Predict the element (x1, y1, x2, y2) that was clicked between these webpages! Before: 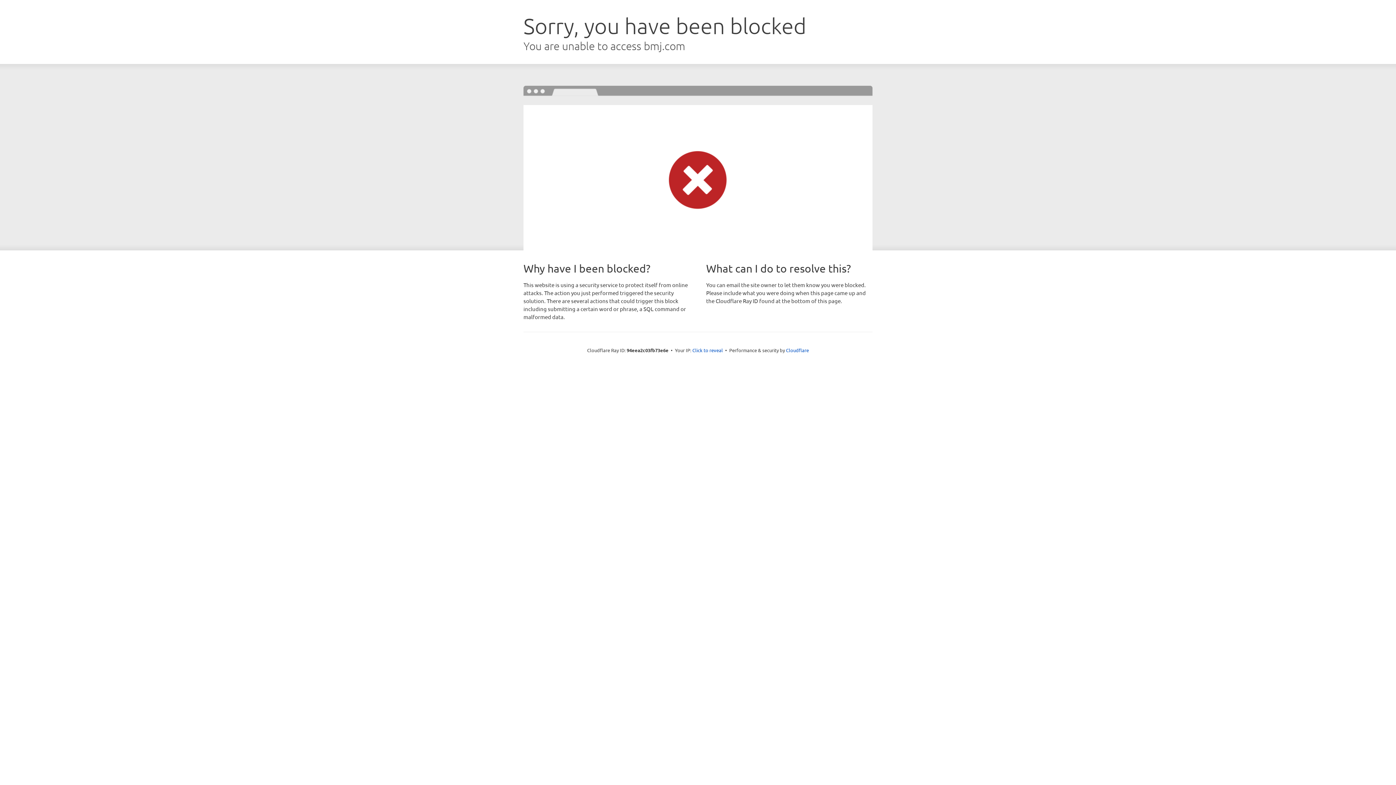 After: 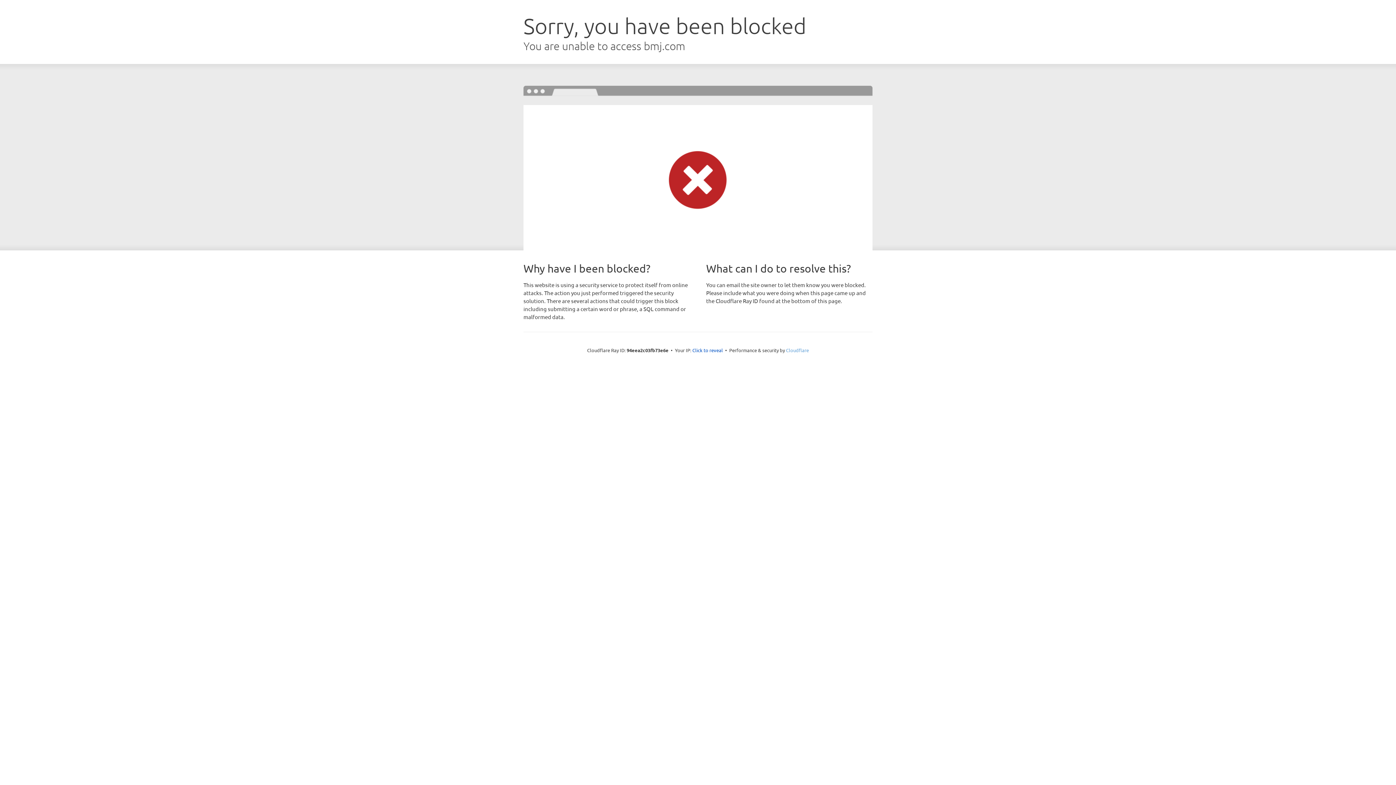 Action: bbox: (786, 347, 809, 353) label: Cloudflare